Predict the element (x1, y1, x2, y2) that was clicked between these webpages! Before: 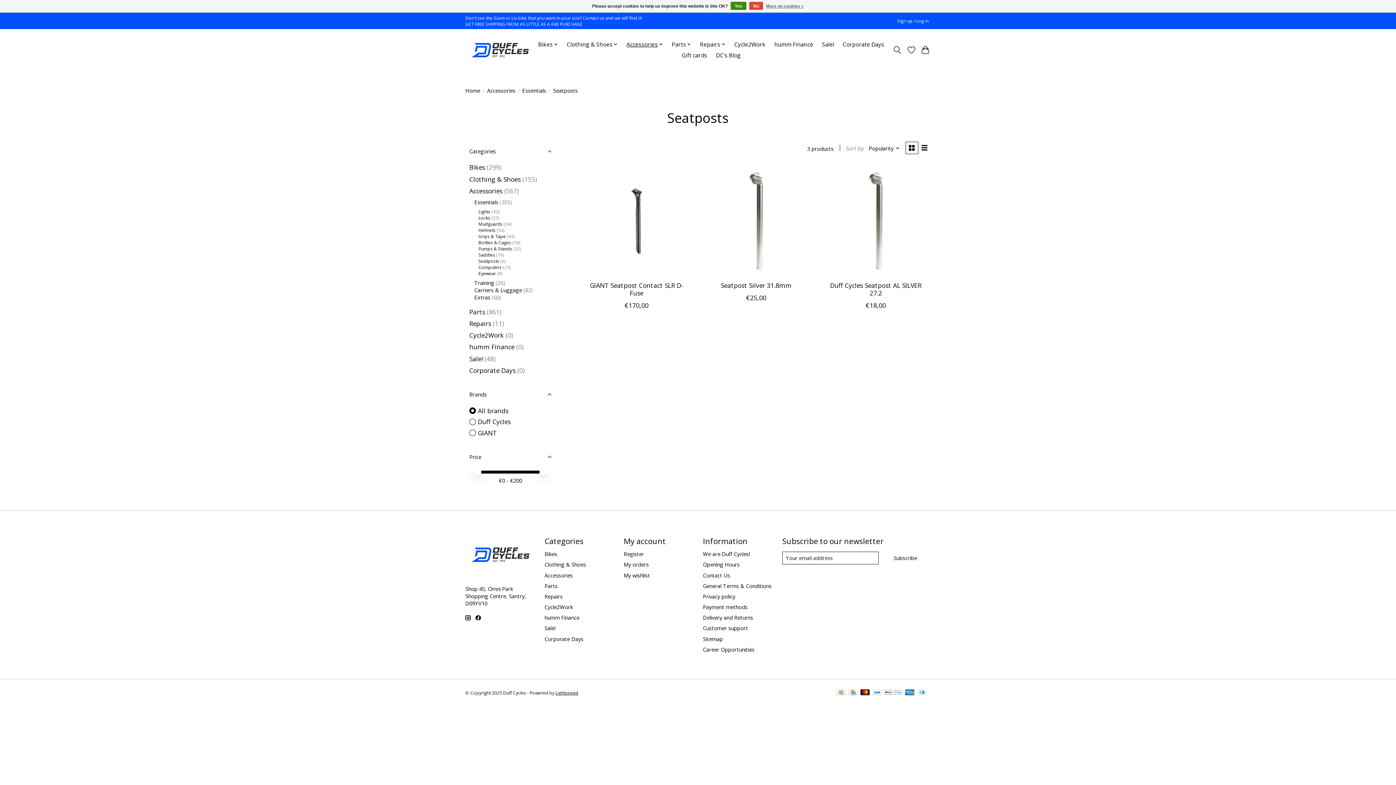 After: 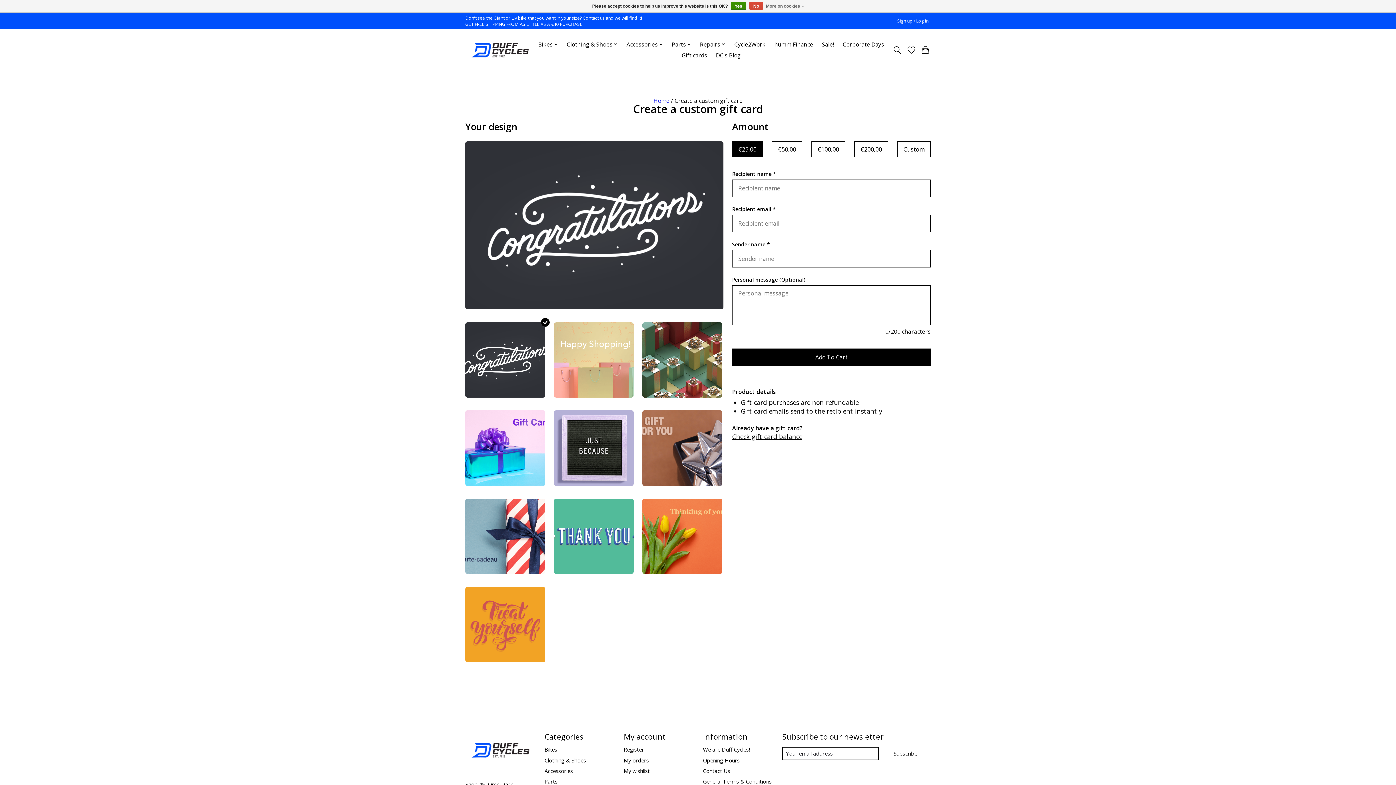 Action: bbox: (679, 50, 709, 61) label: Gift cards